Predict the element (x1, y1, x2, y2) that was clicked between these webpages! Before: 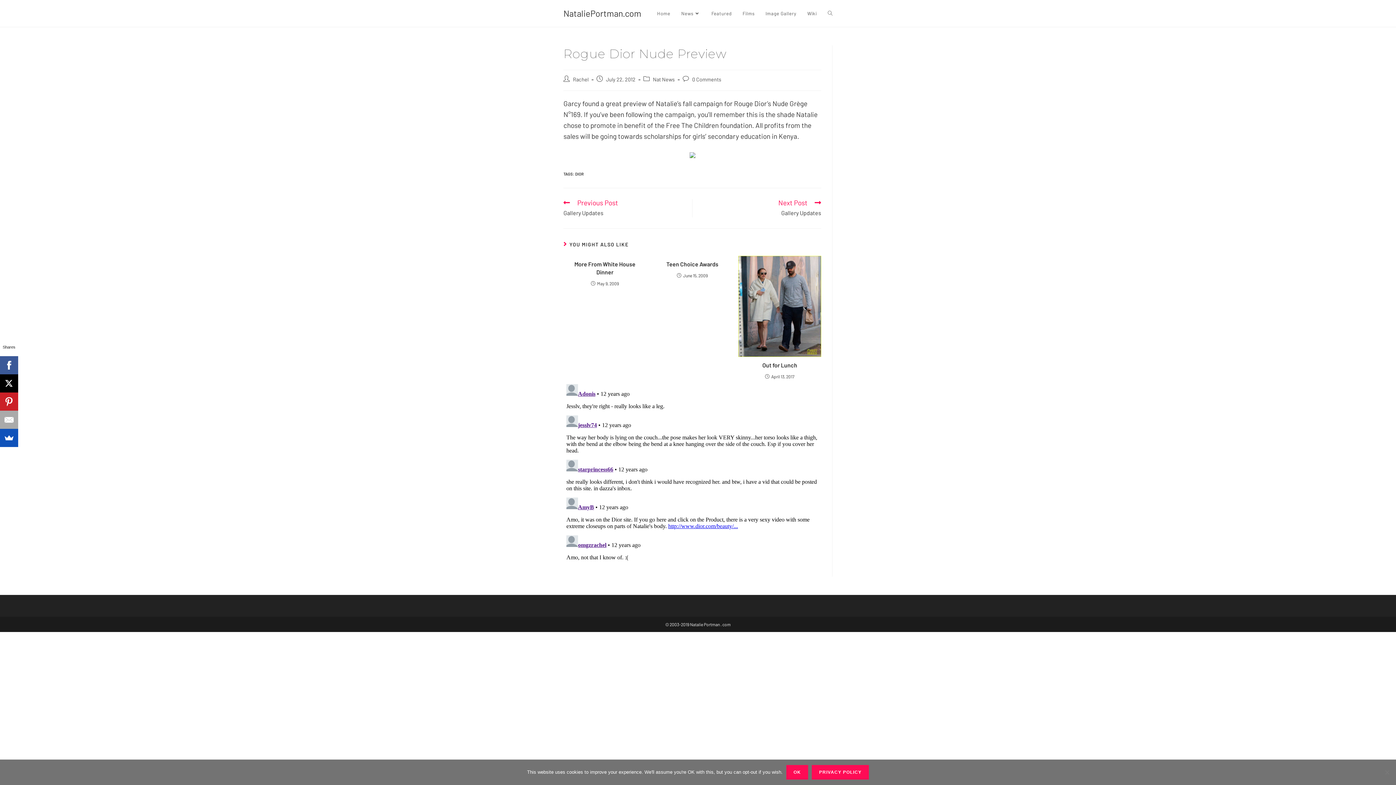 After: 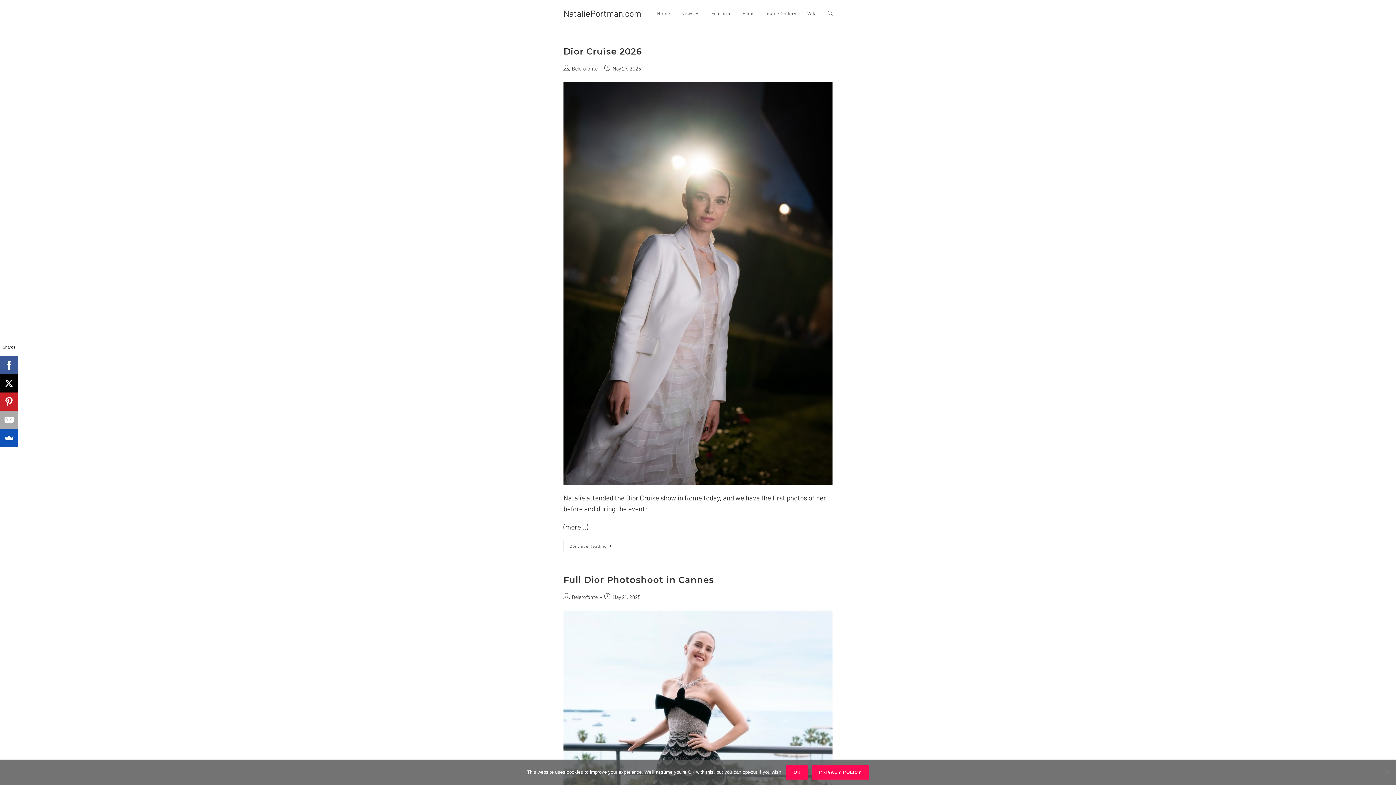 Action: bbox: (575, 171, 584, 176) label: DIOR